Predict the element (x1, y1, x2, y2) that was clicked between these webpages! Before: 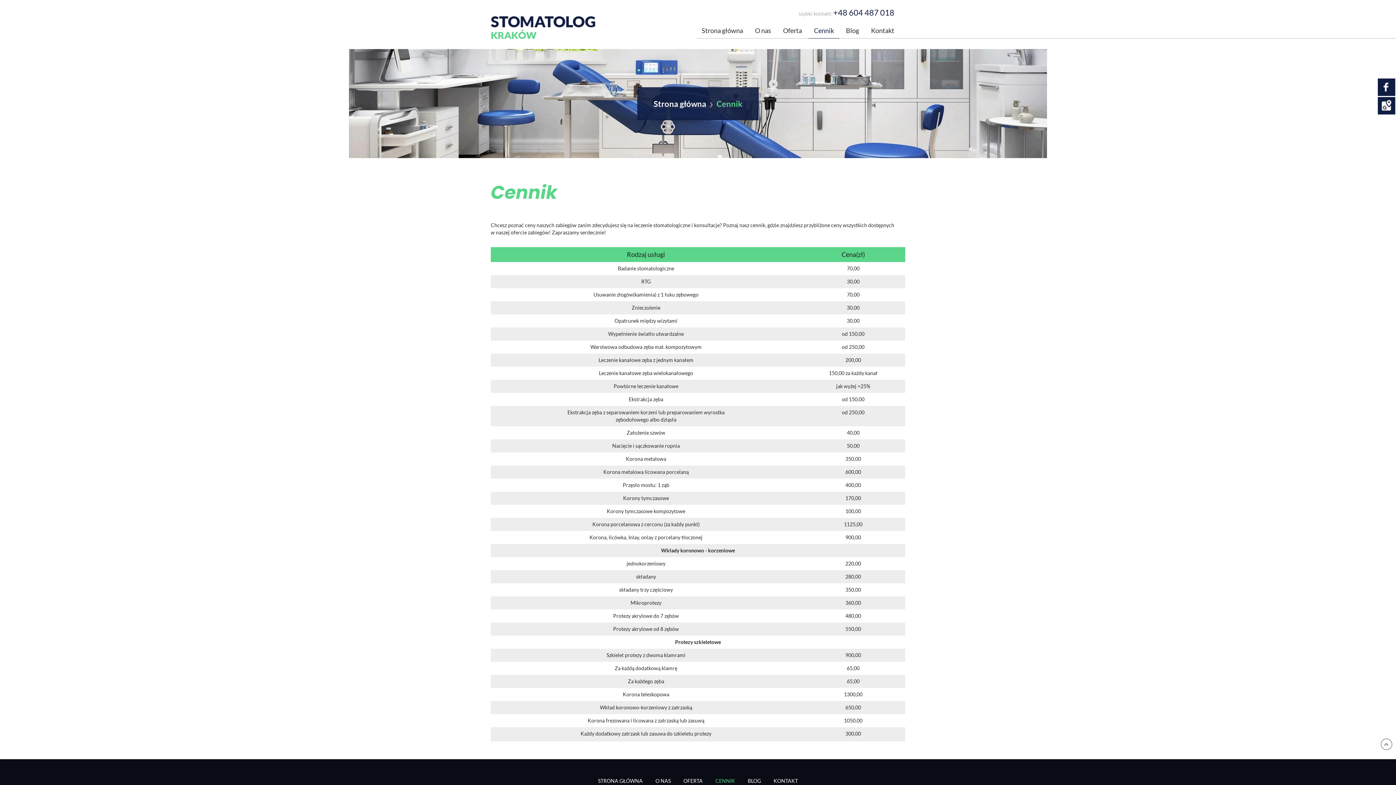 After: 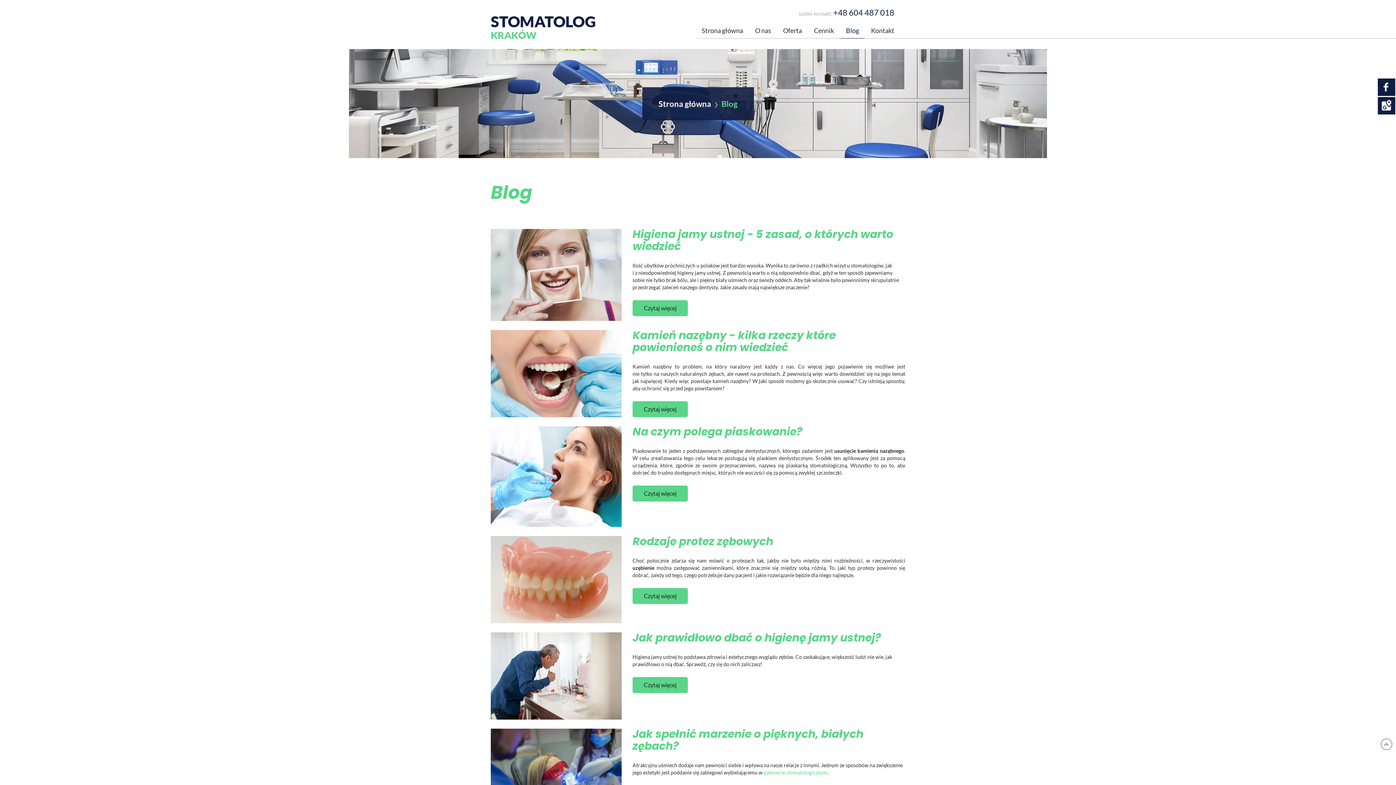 Action: label: BLOG bbox: (742, 774, 766, 788)